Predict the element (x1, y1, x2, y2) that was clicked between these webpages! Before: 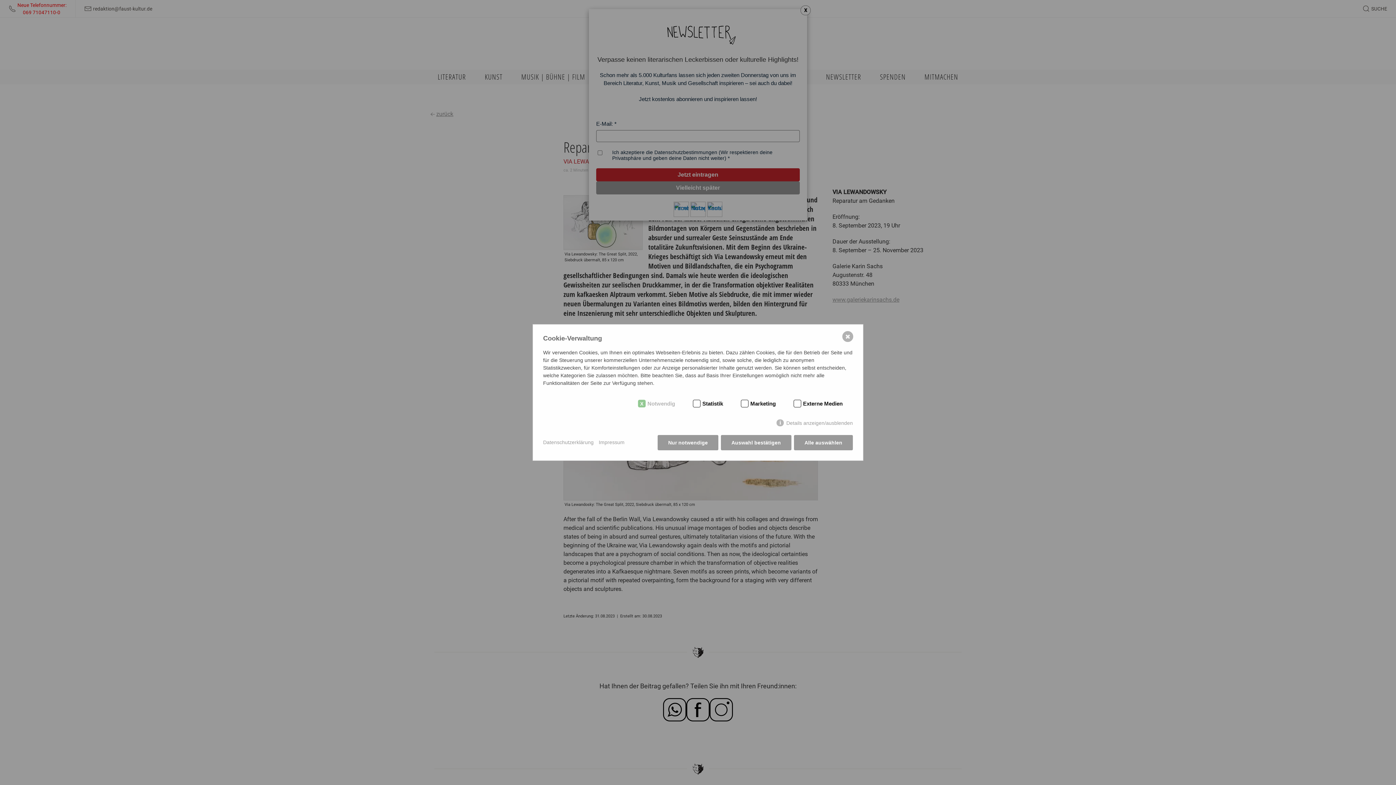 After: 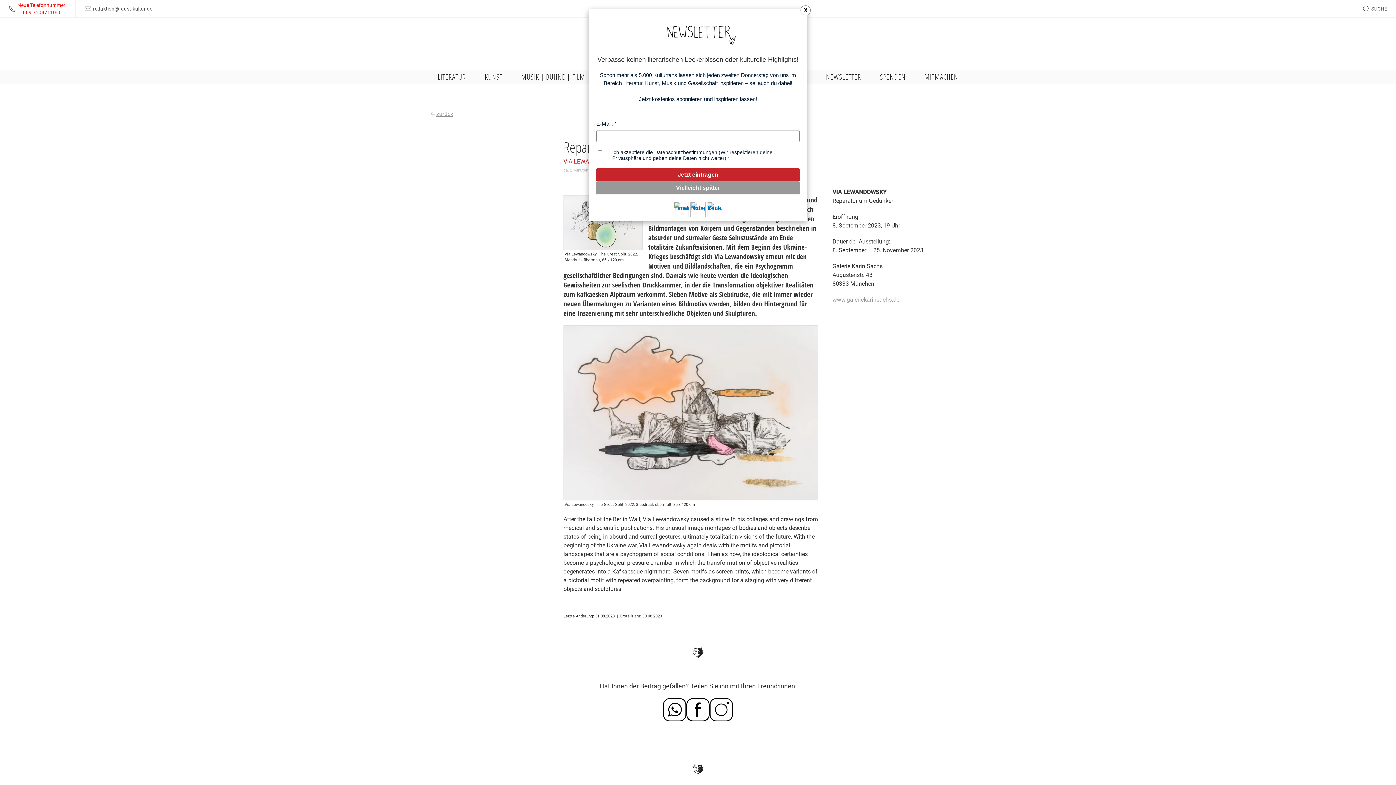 Action: bbox: (657, 435, 718, 450) label: Nur notwendige